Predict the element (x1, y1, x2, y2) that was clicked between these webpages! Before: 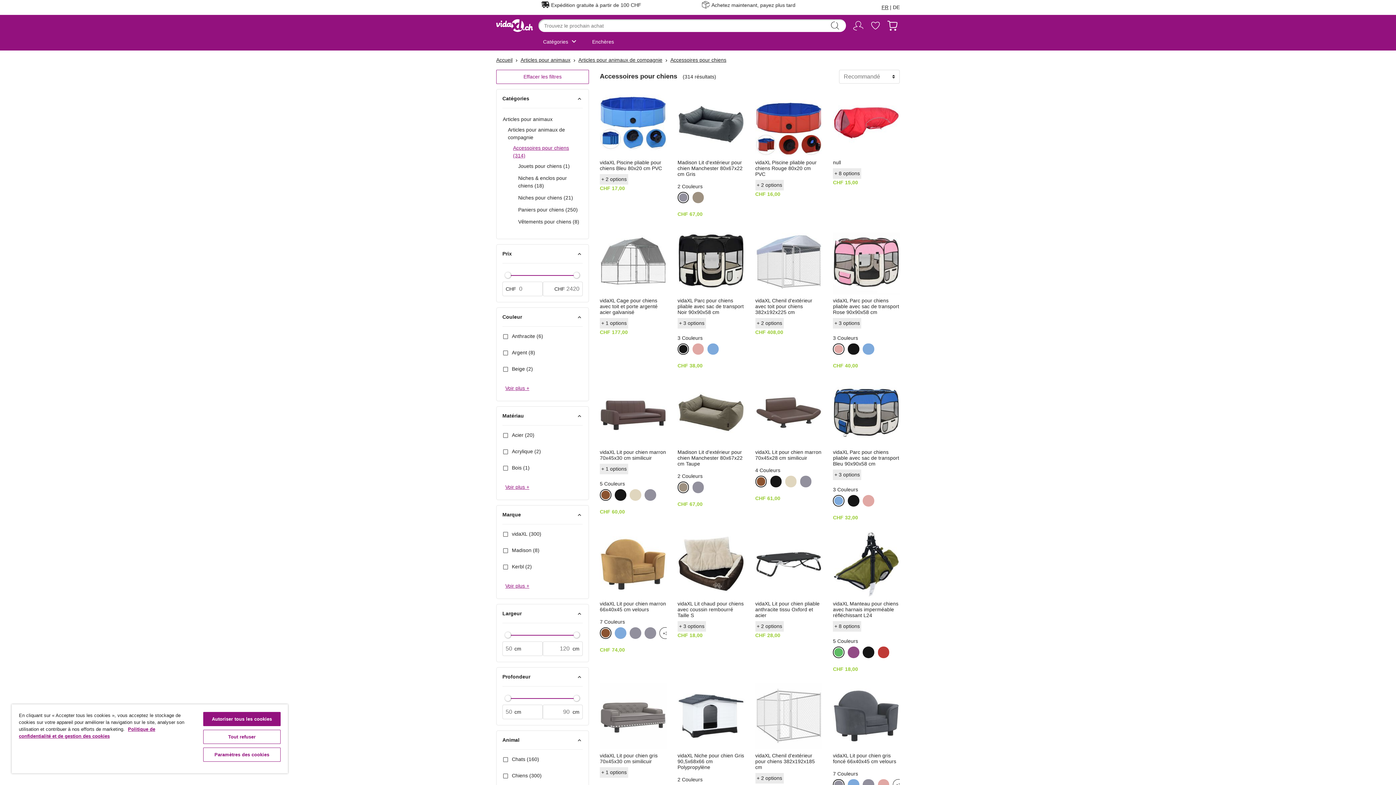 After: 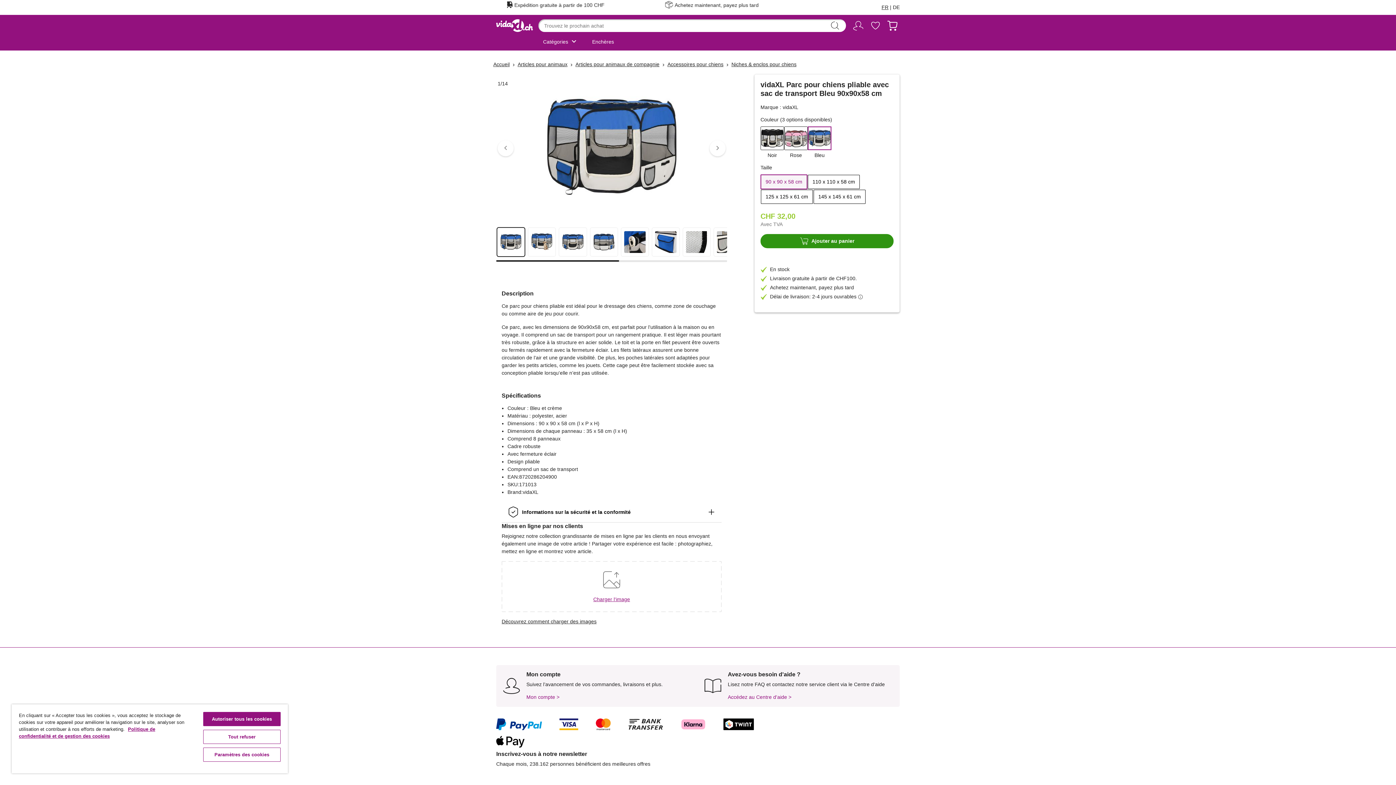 Action: label: + 3 options bbox: (833, 469, 900, 480)